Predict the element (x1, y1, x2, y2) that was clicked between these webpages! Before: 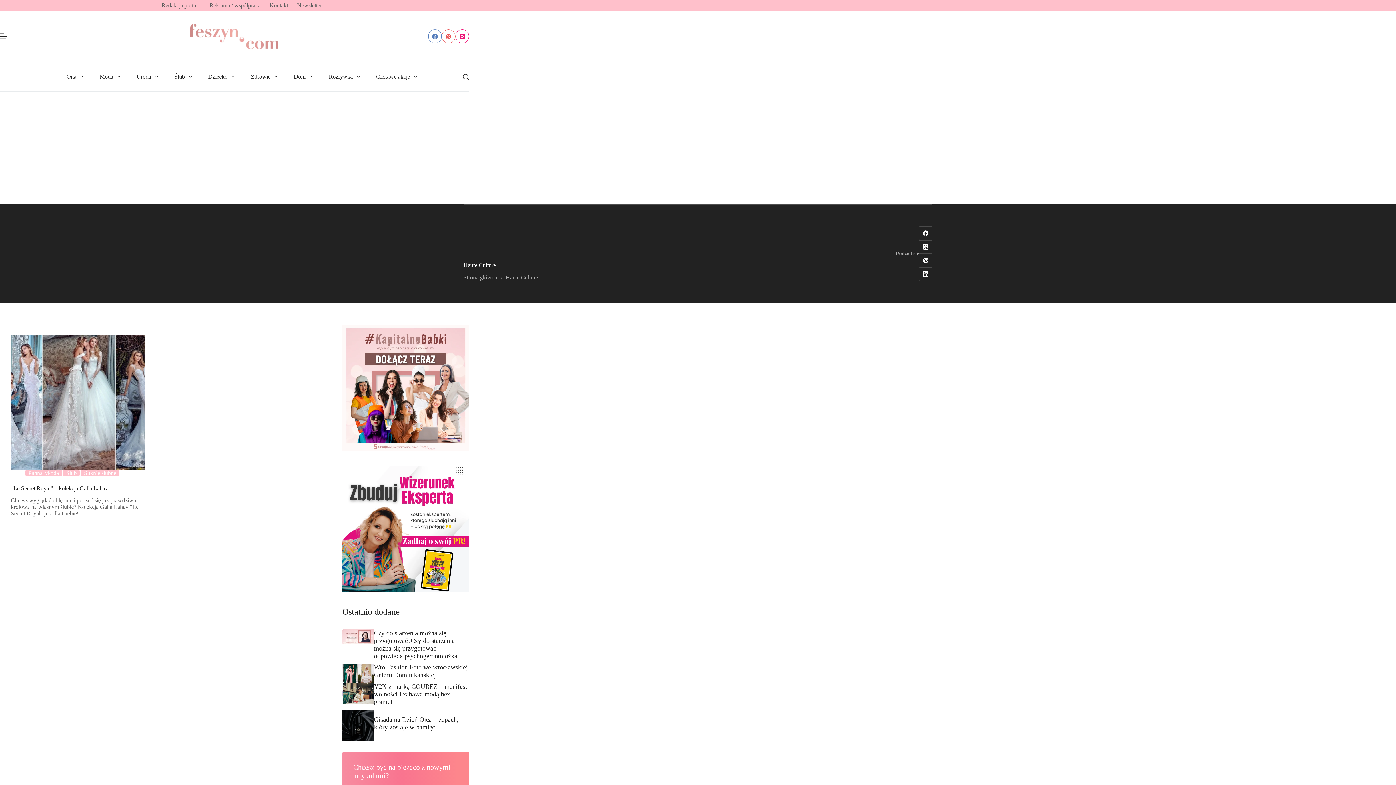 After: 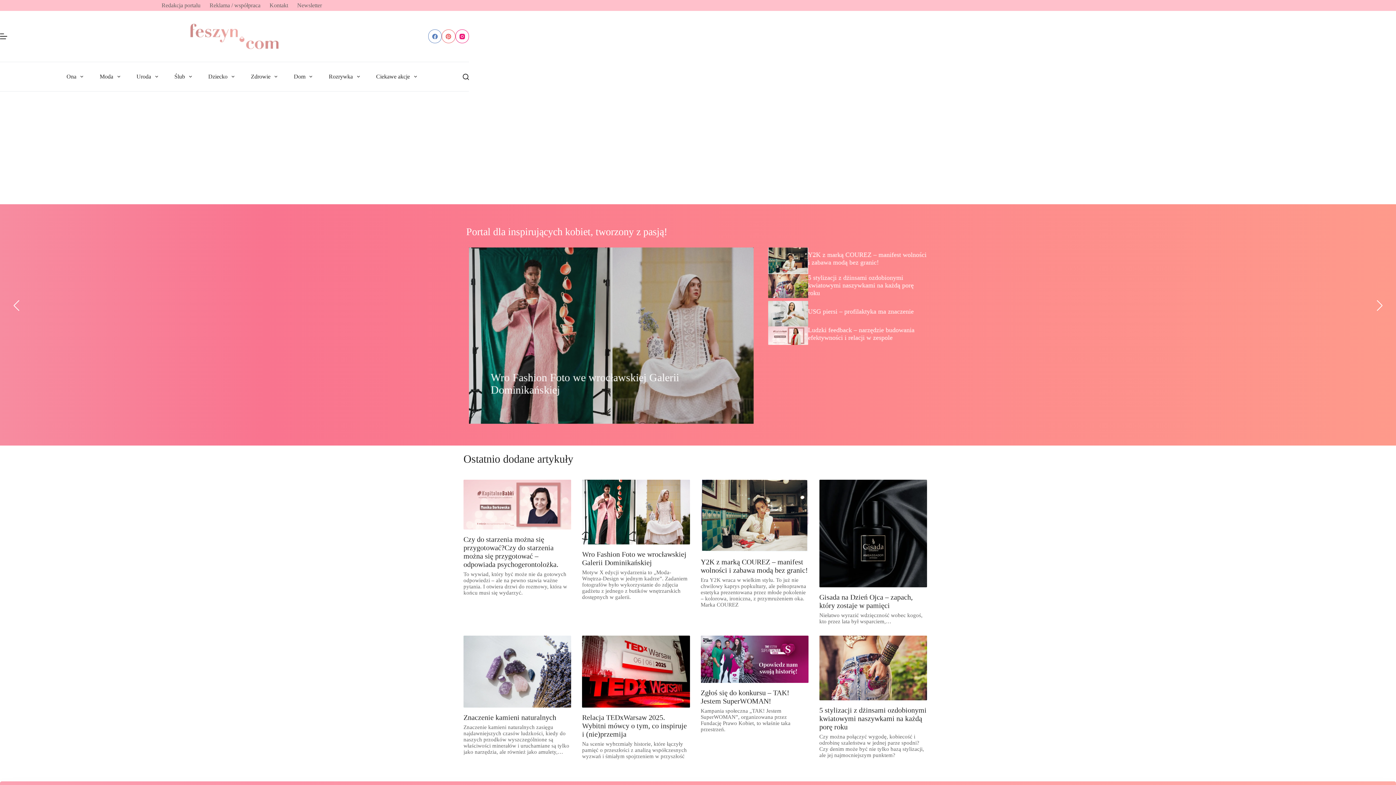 Action: label: Strona główna bbox: (463, 274, 497, 281)